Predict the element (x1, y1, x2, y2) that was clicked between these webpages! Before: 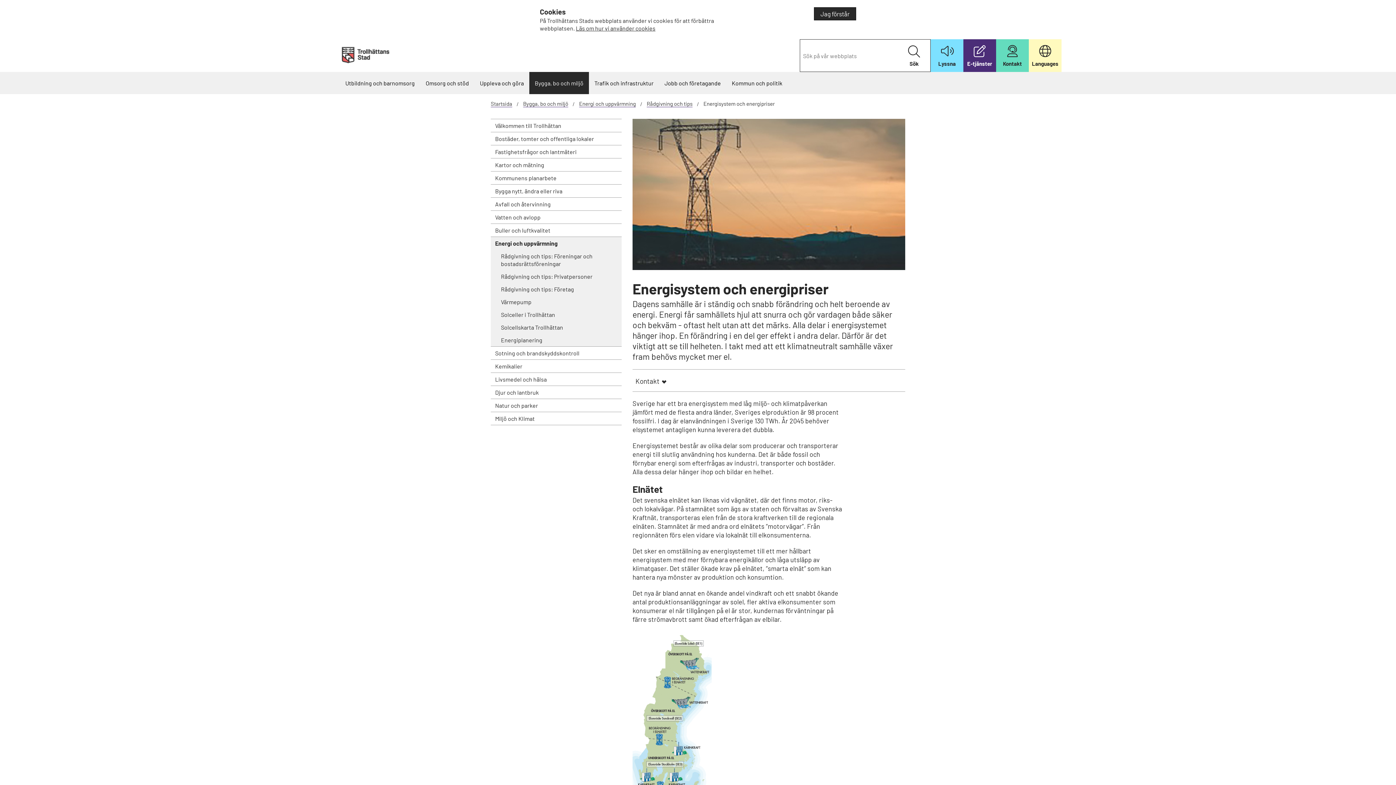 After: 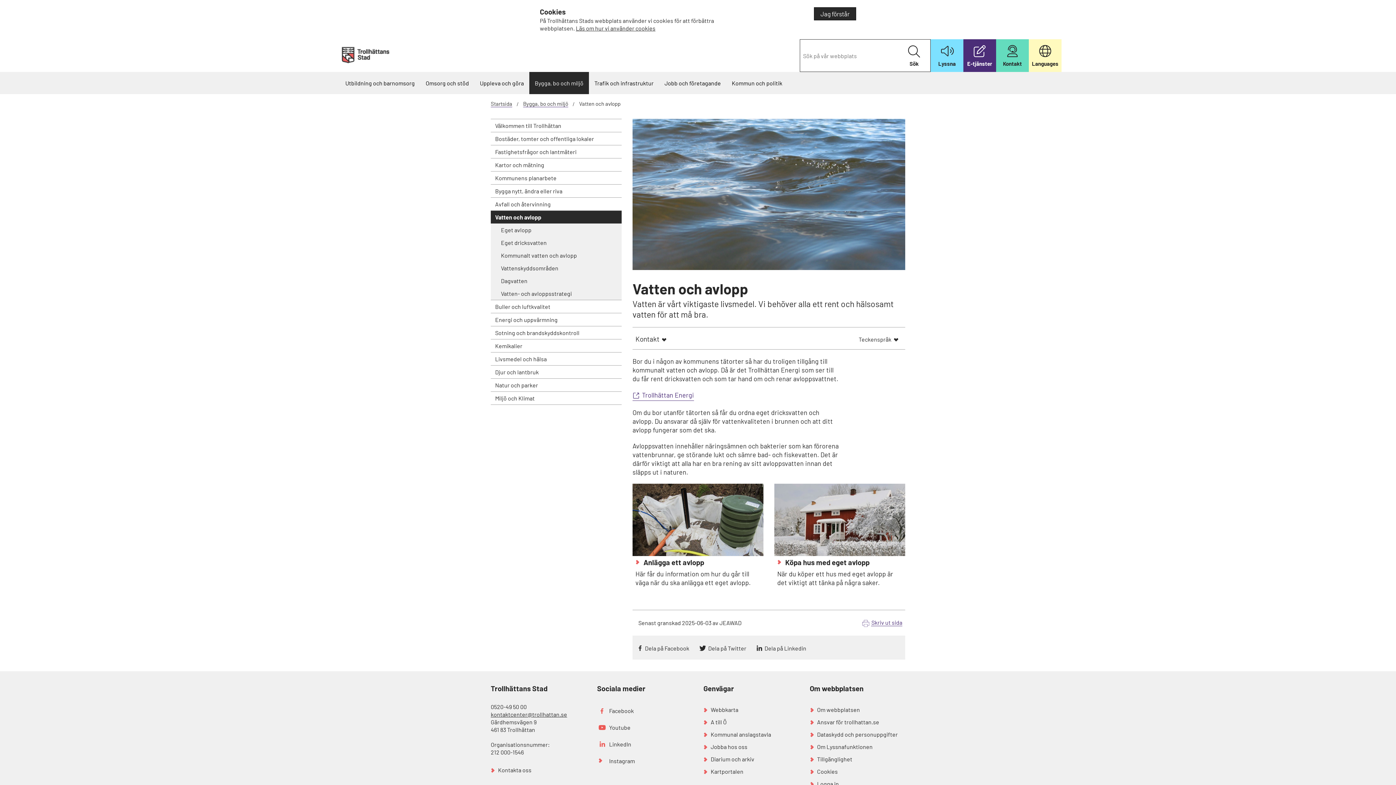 Action: bbox: (490, 210, 621, 223) label: Vatten och avlopp